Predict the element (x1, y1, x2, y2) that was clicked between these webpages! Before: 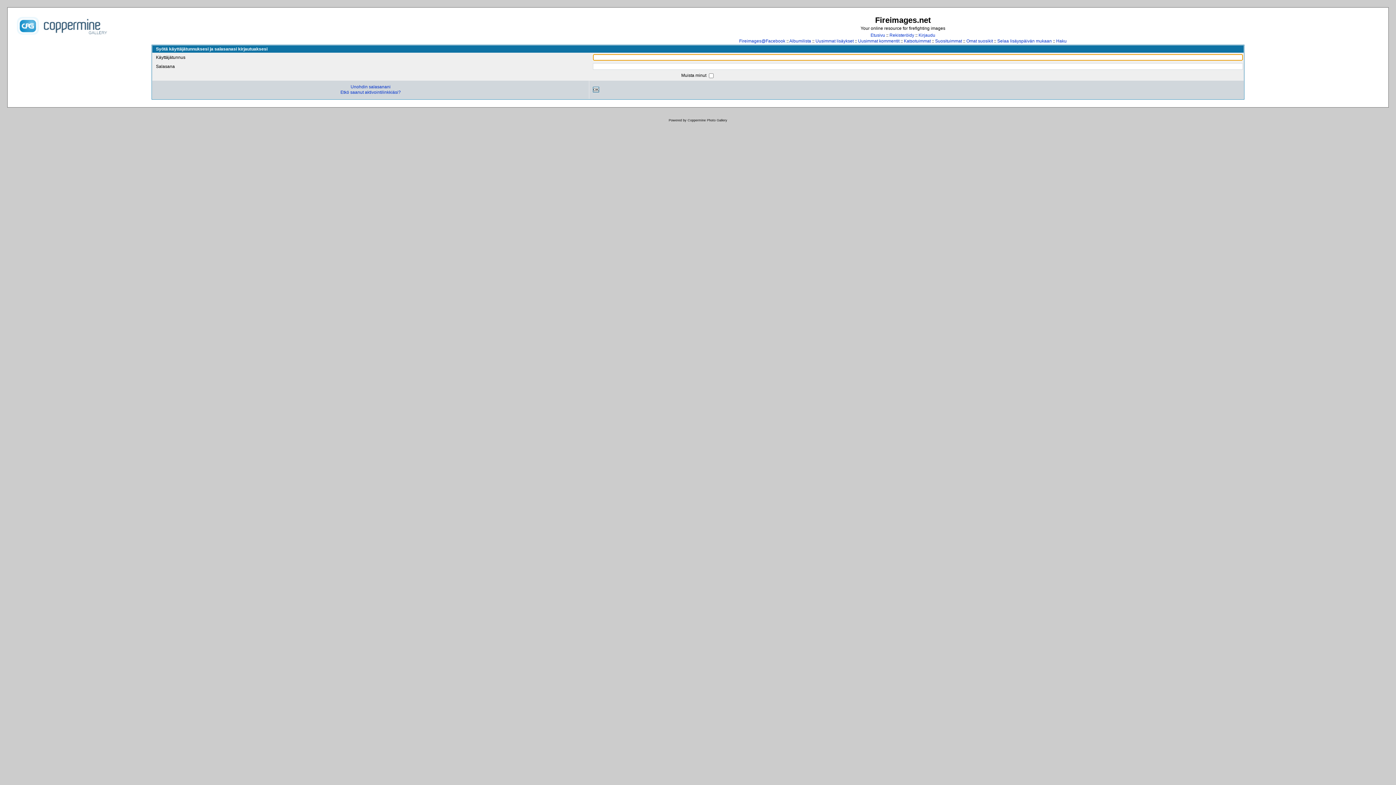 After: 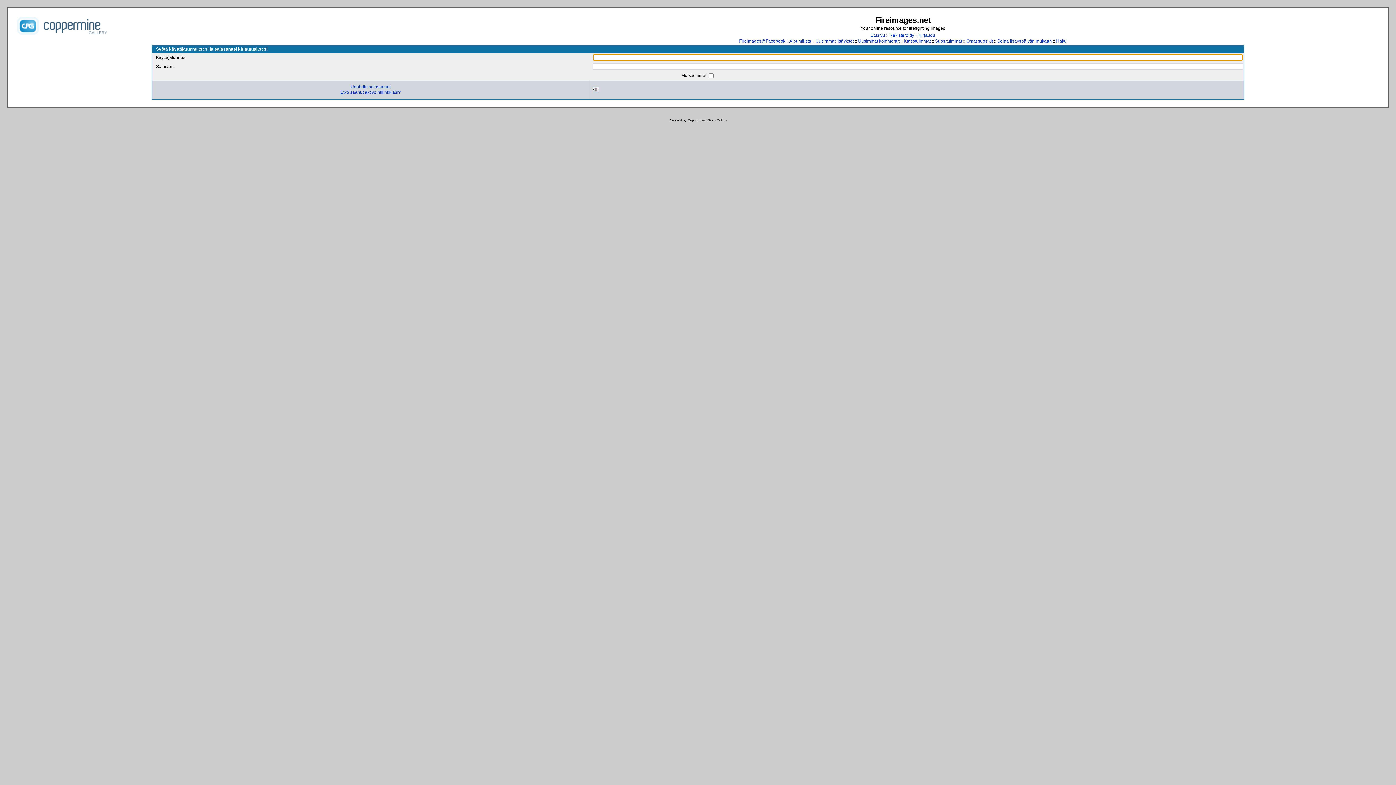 Action: label: Kirjaudu bbox: (918, 32, 935, 37)